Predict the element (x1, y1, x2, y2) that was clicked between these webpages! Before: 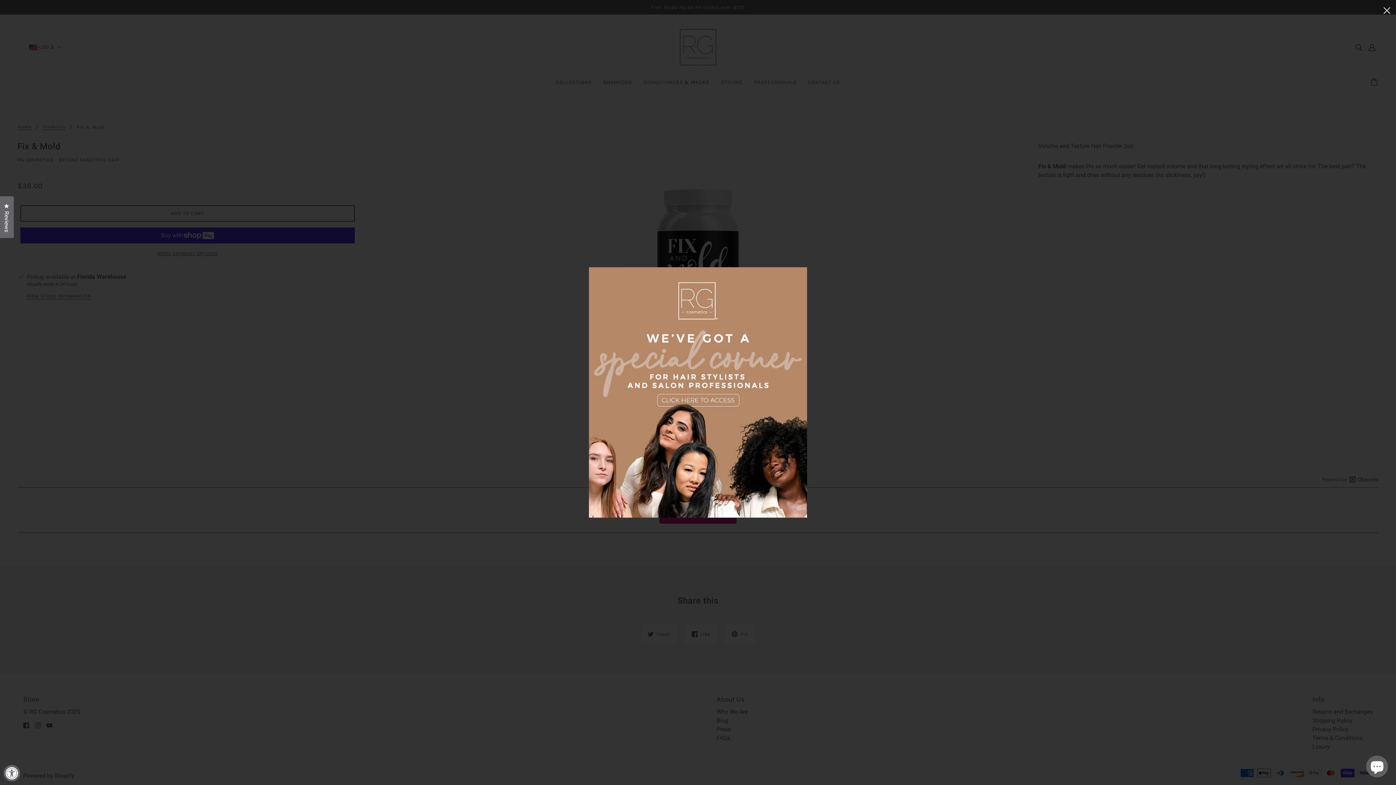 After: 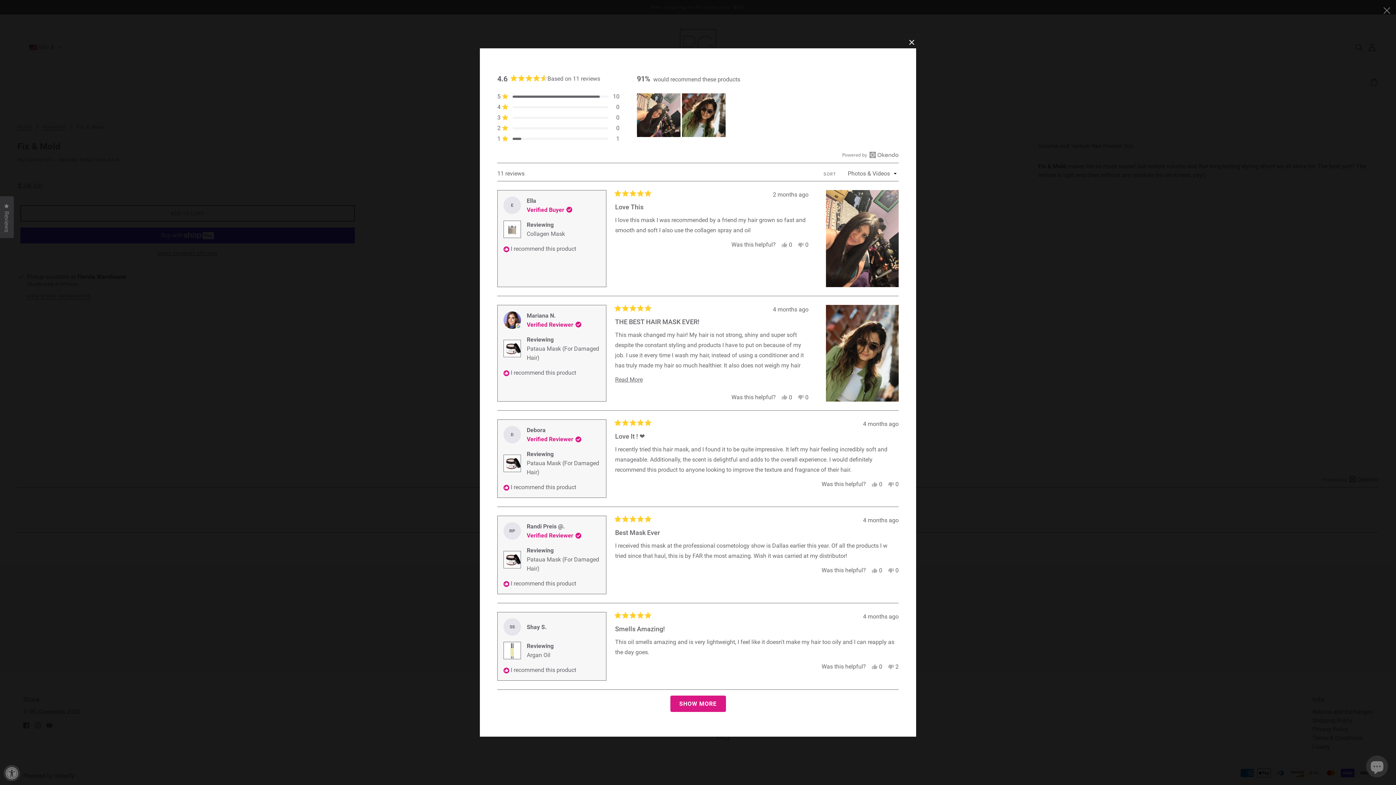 Action: label: Reviews
Click to open the reviews dialog bbox: (0, 196, 13, 238)